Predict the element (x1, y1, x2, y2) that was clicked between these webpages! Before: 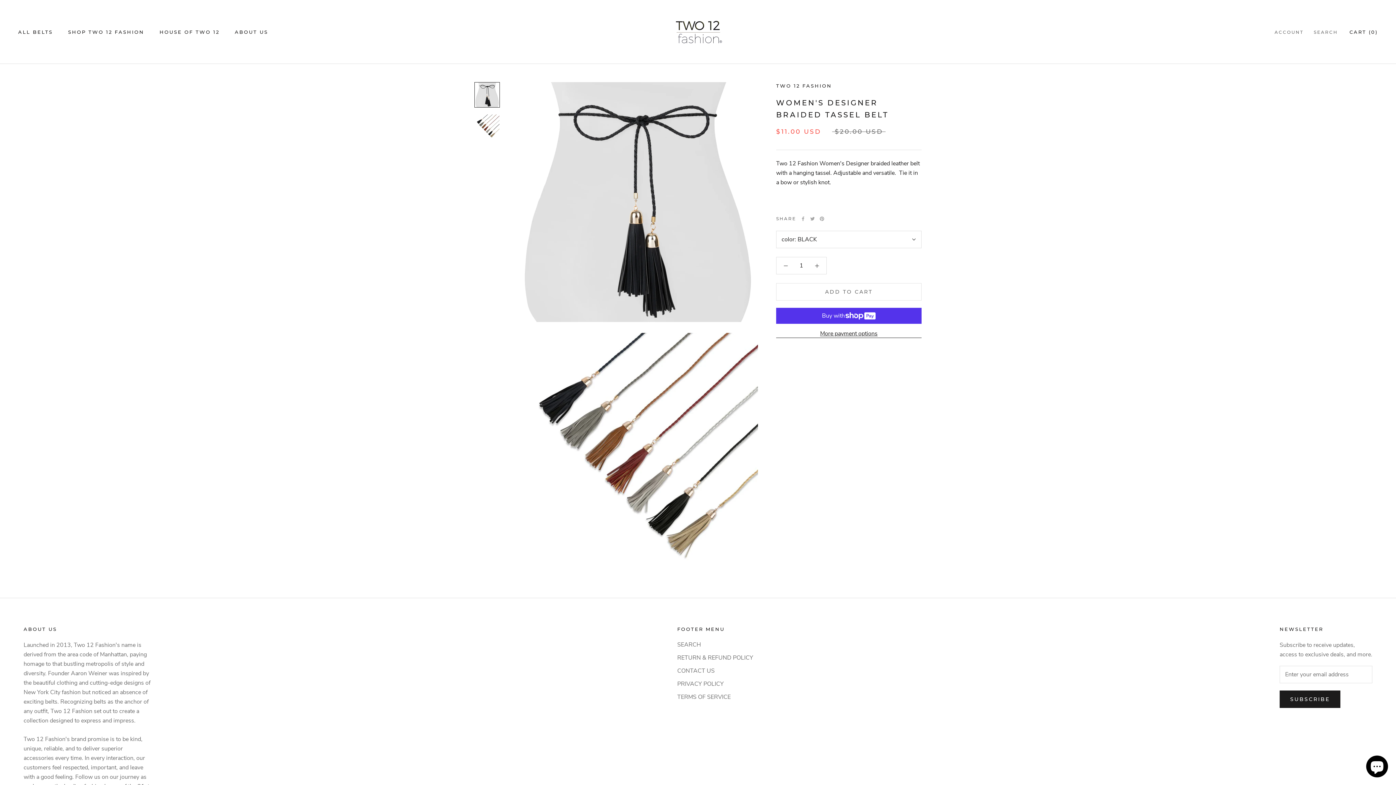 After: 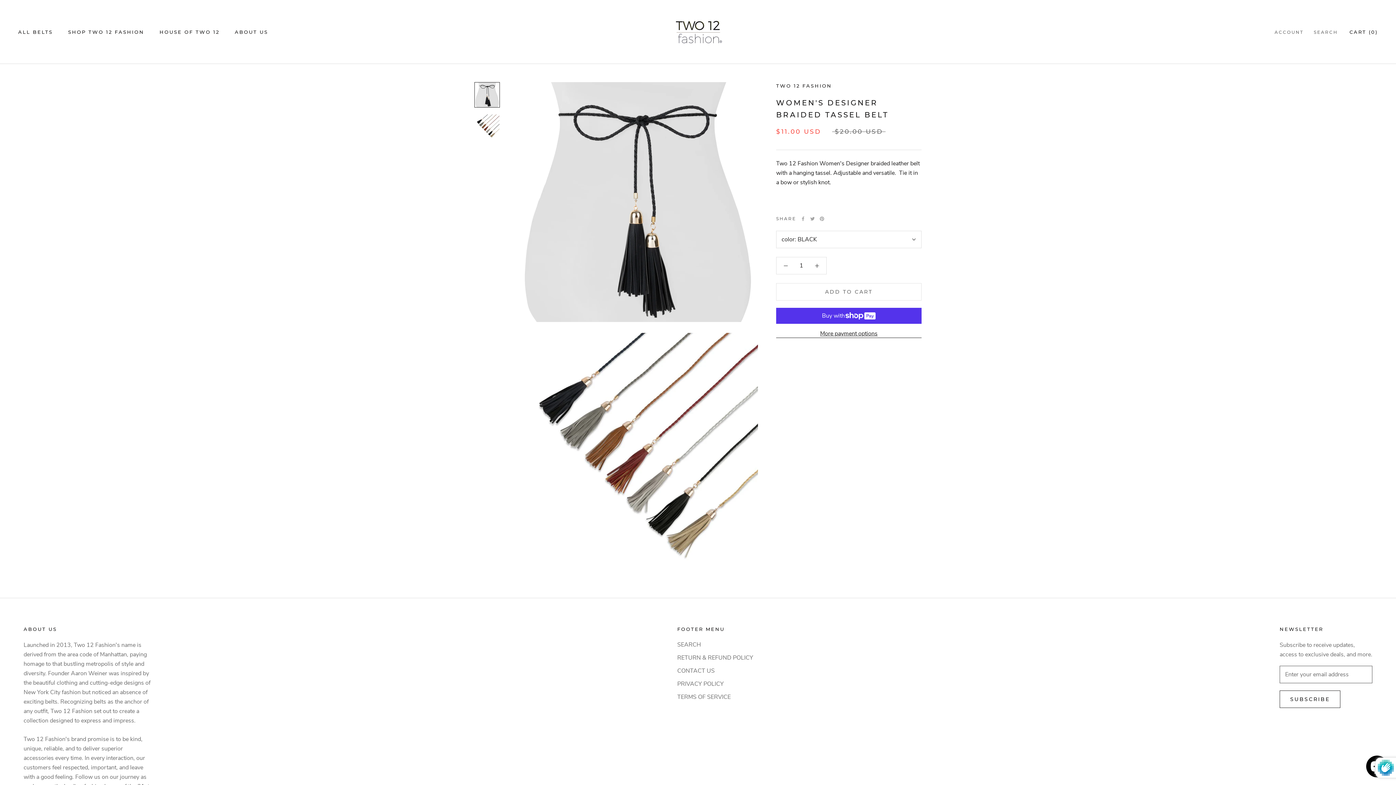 Action: bbox: (1280, 690, 1340, 708) label: SUBSCRIBE